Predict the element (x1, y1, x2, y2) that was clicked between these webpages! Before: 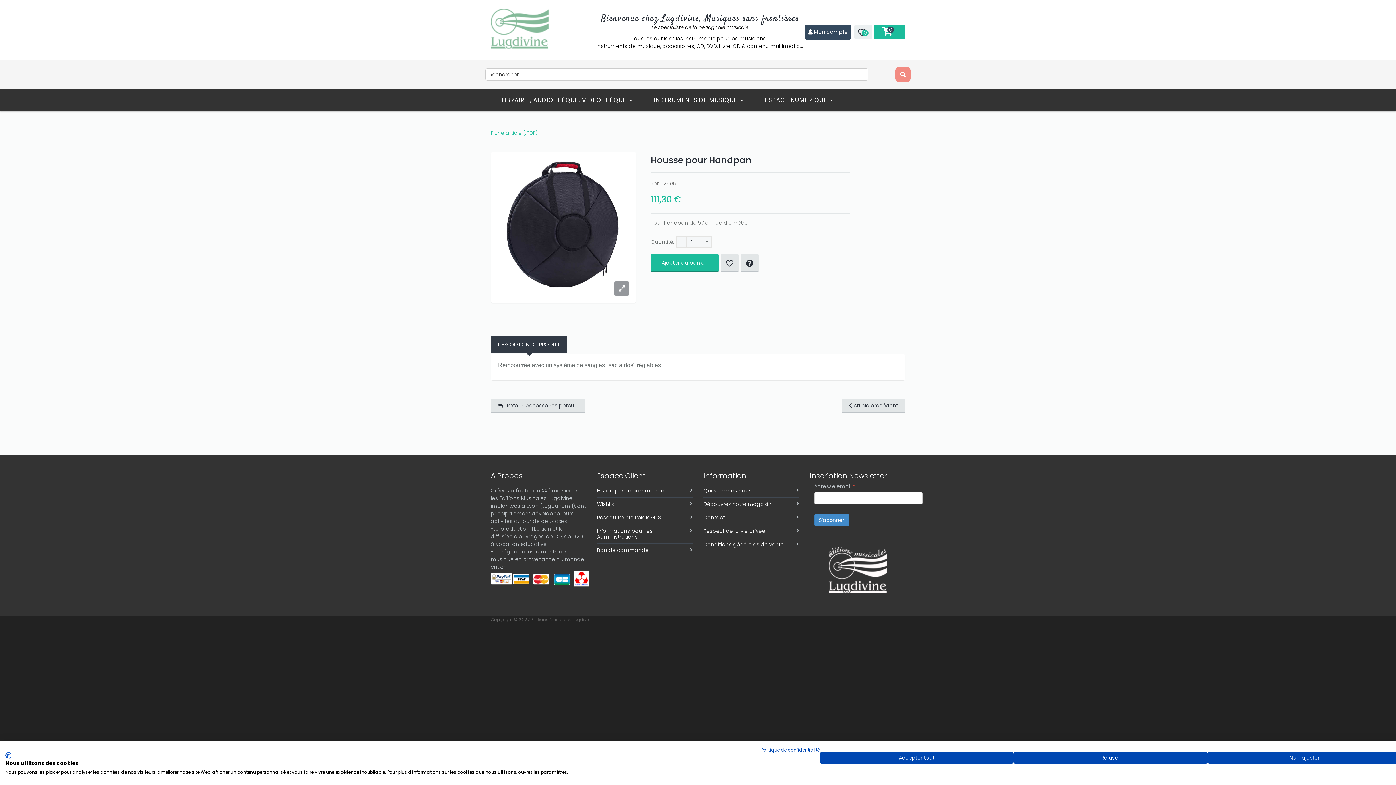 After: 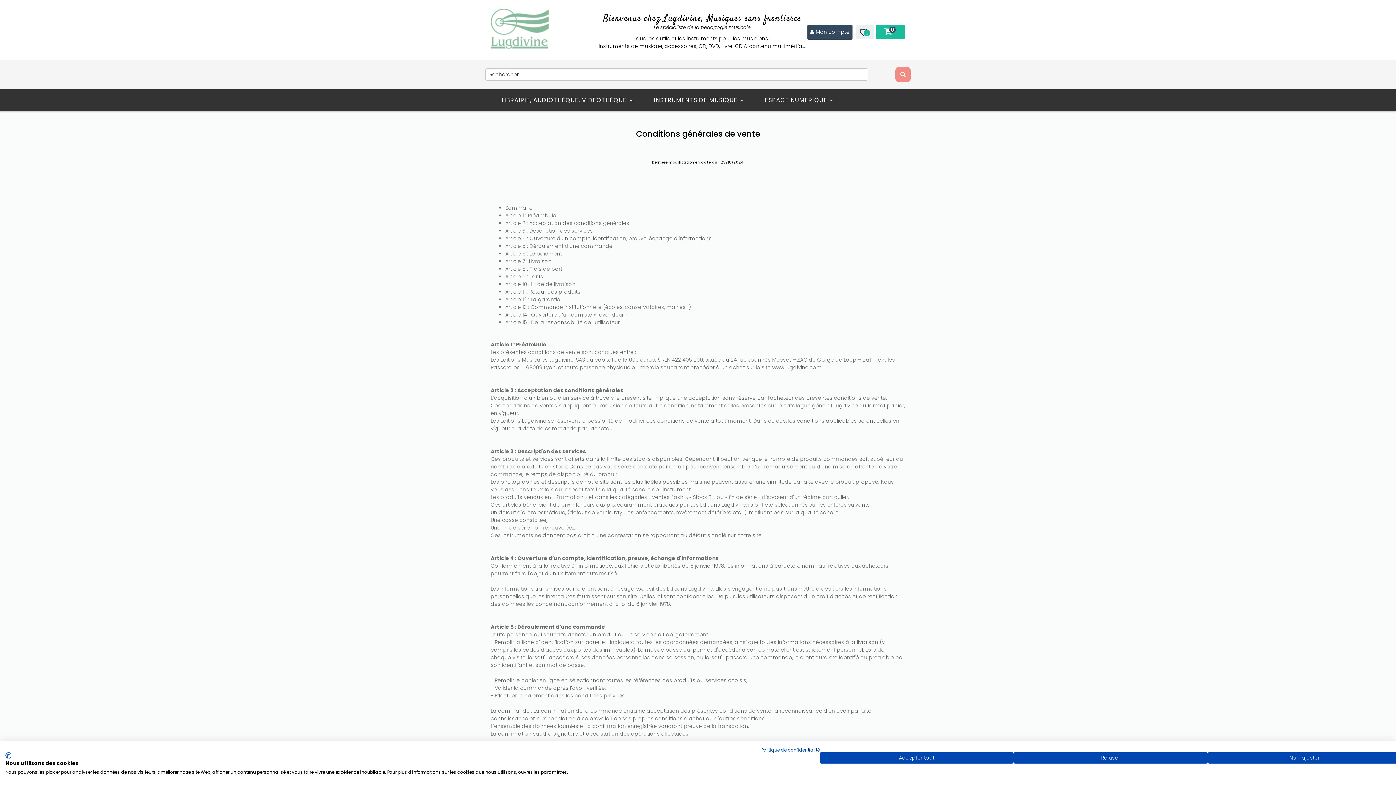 Action: label: Conditions générales de vente bbox: (703, 538, 799, 551)